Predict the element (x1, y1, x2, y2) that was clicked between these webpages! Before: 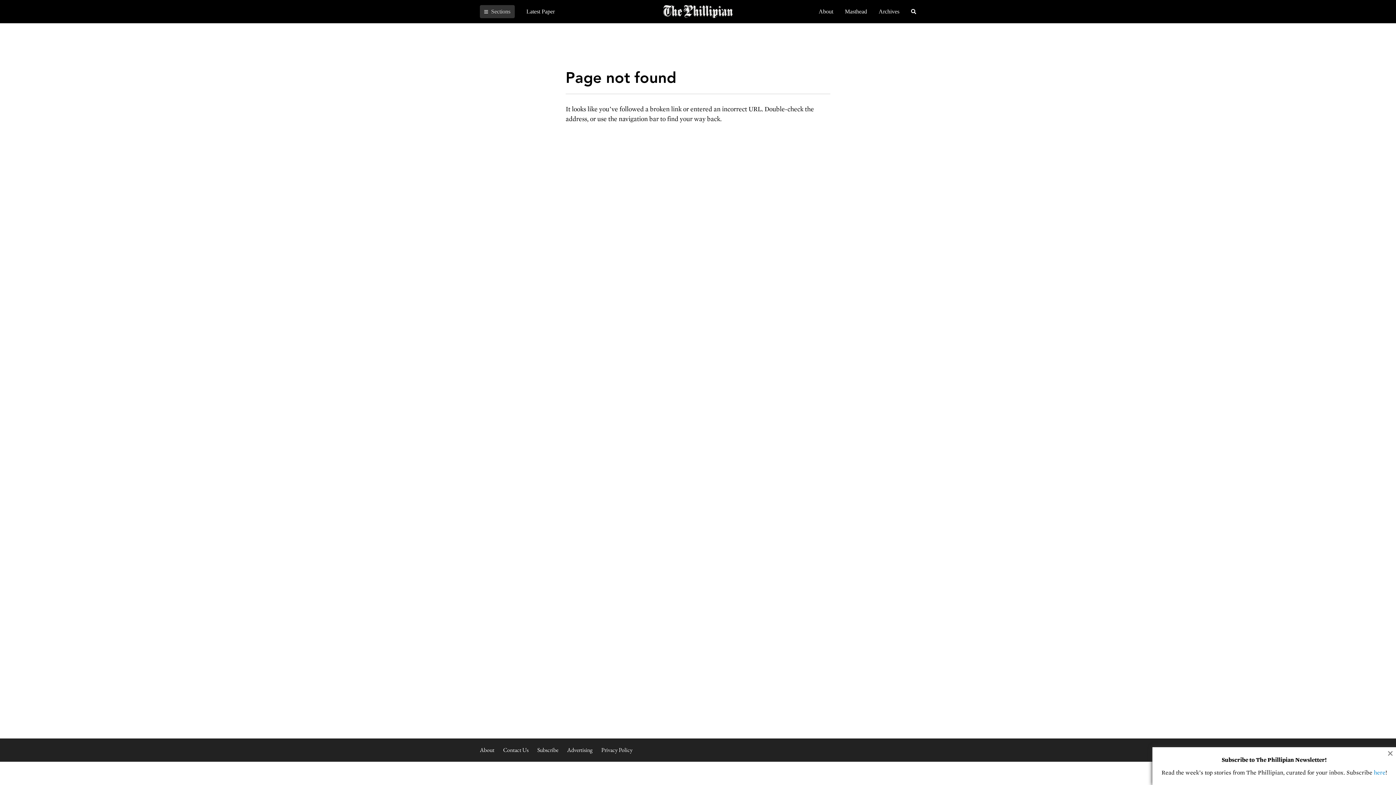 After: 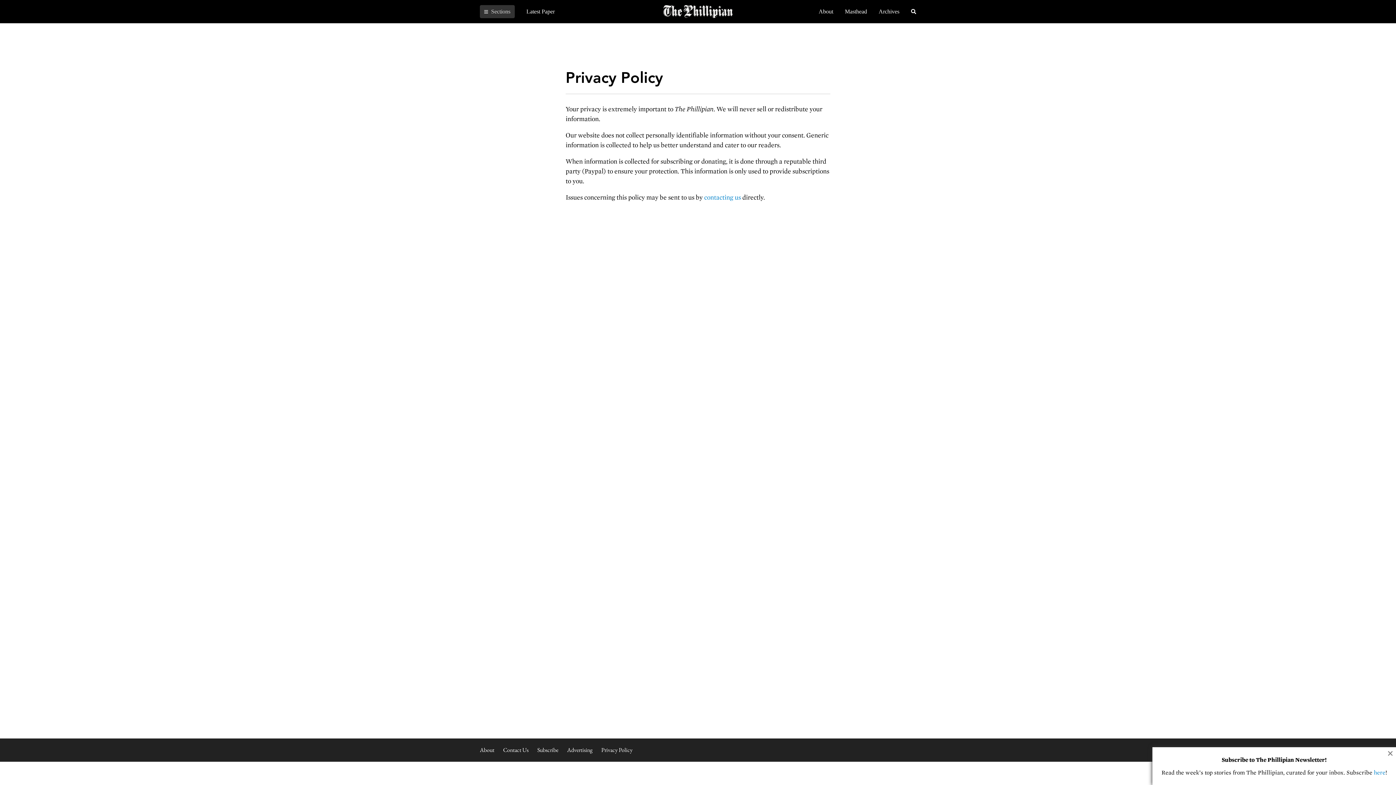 Action: bbox: (601, 746, 632, 754) label: Privacy Policy